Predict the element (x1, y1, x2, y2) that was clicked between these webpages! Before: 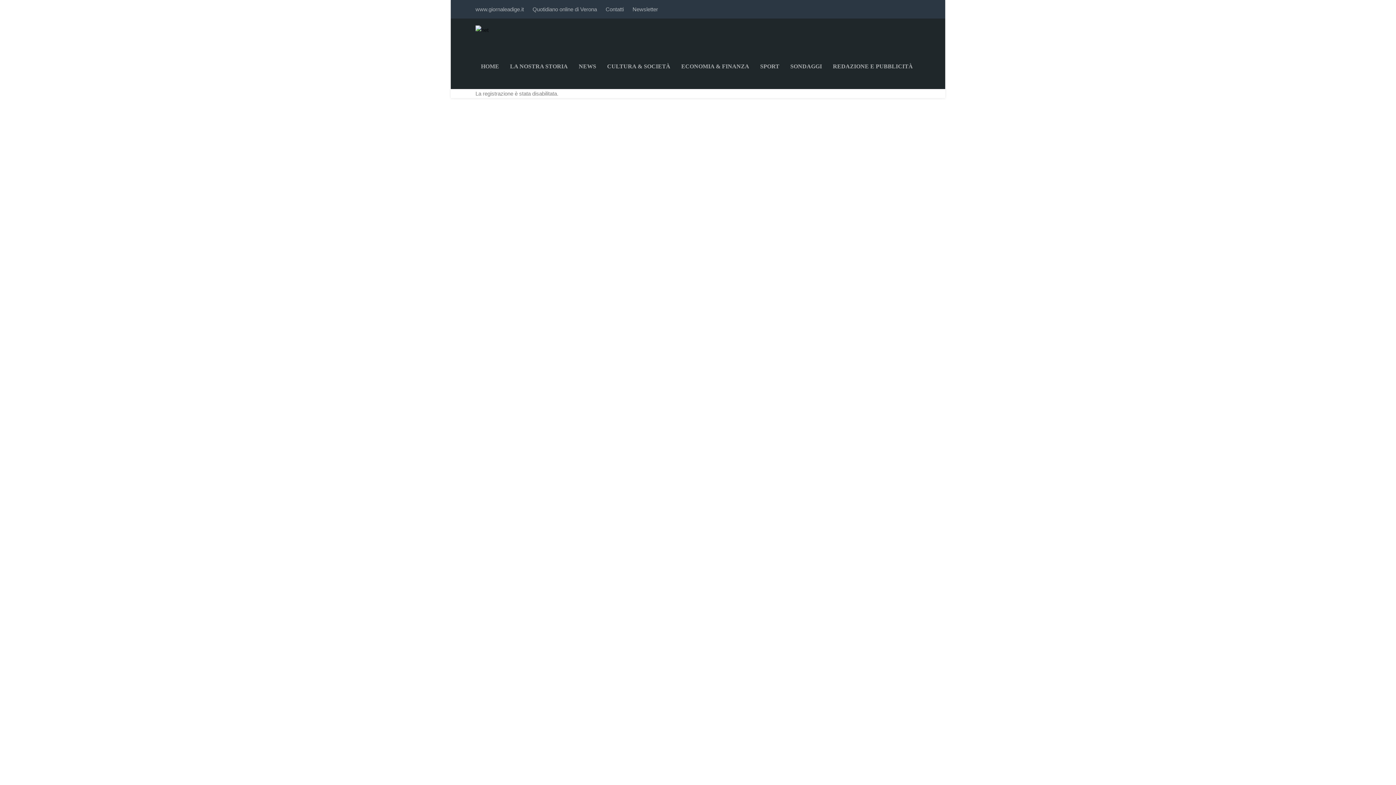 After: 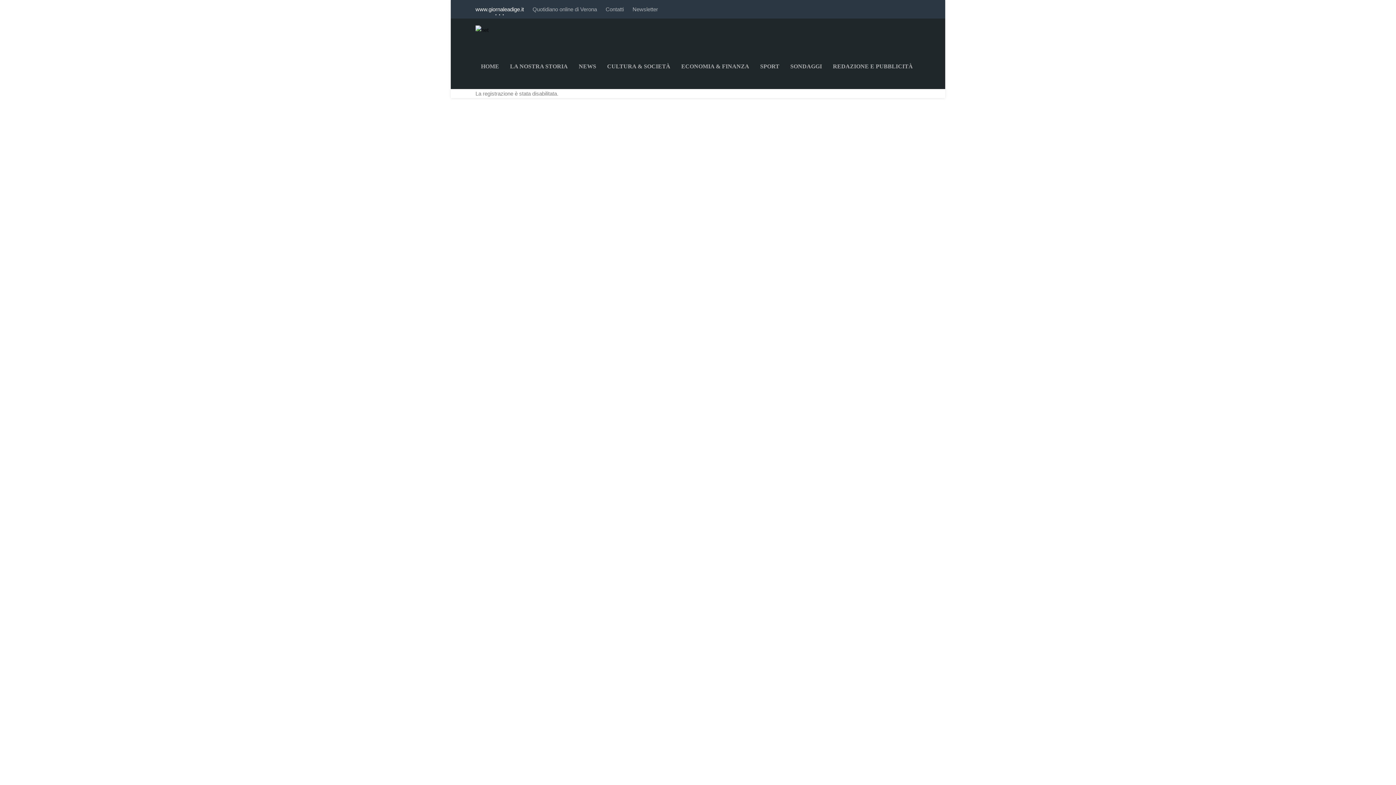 Action: label: www.giornaleadige.it bbox: (475, 0, 524, 18)